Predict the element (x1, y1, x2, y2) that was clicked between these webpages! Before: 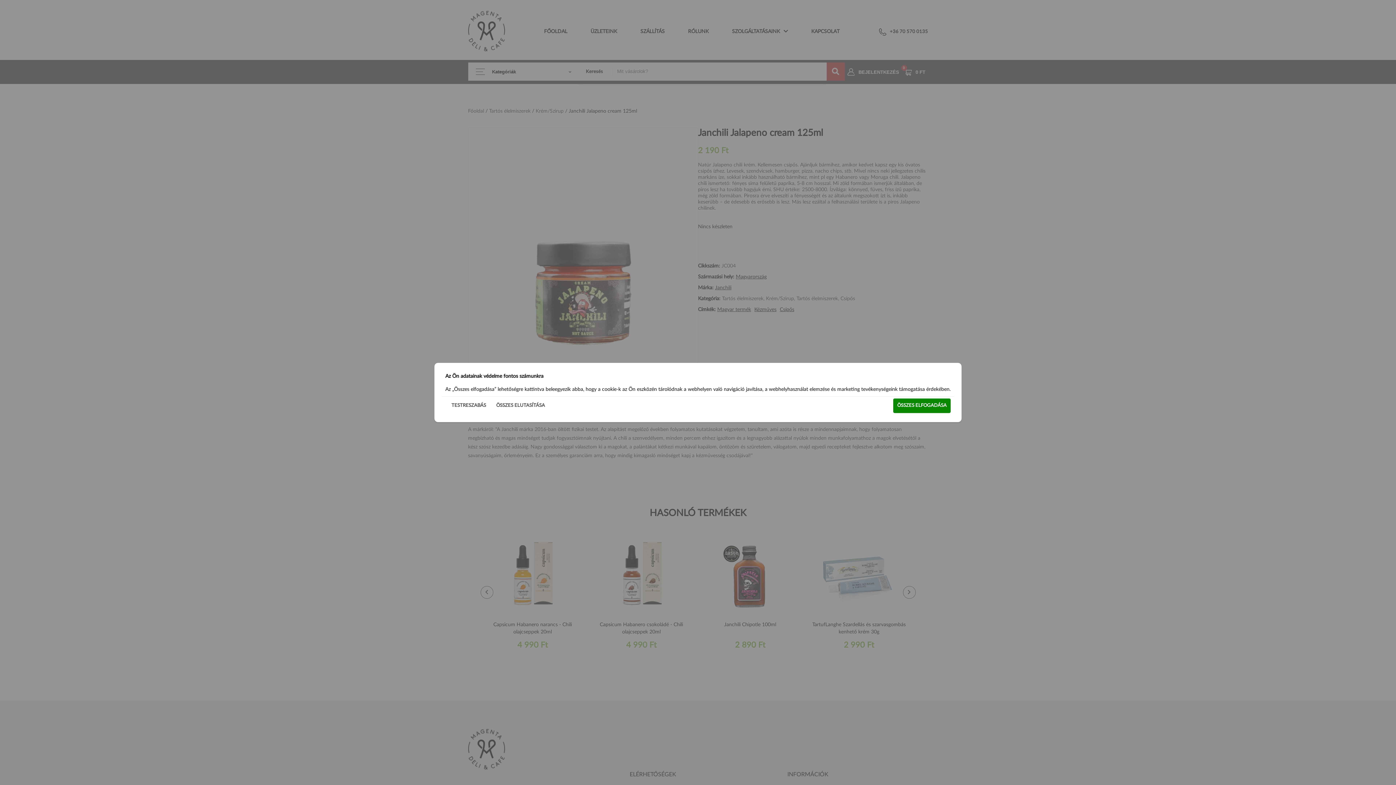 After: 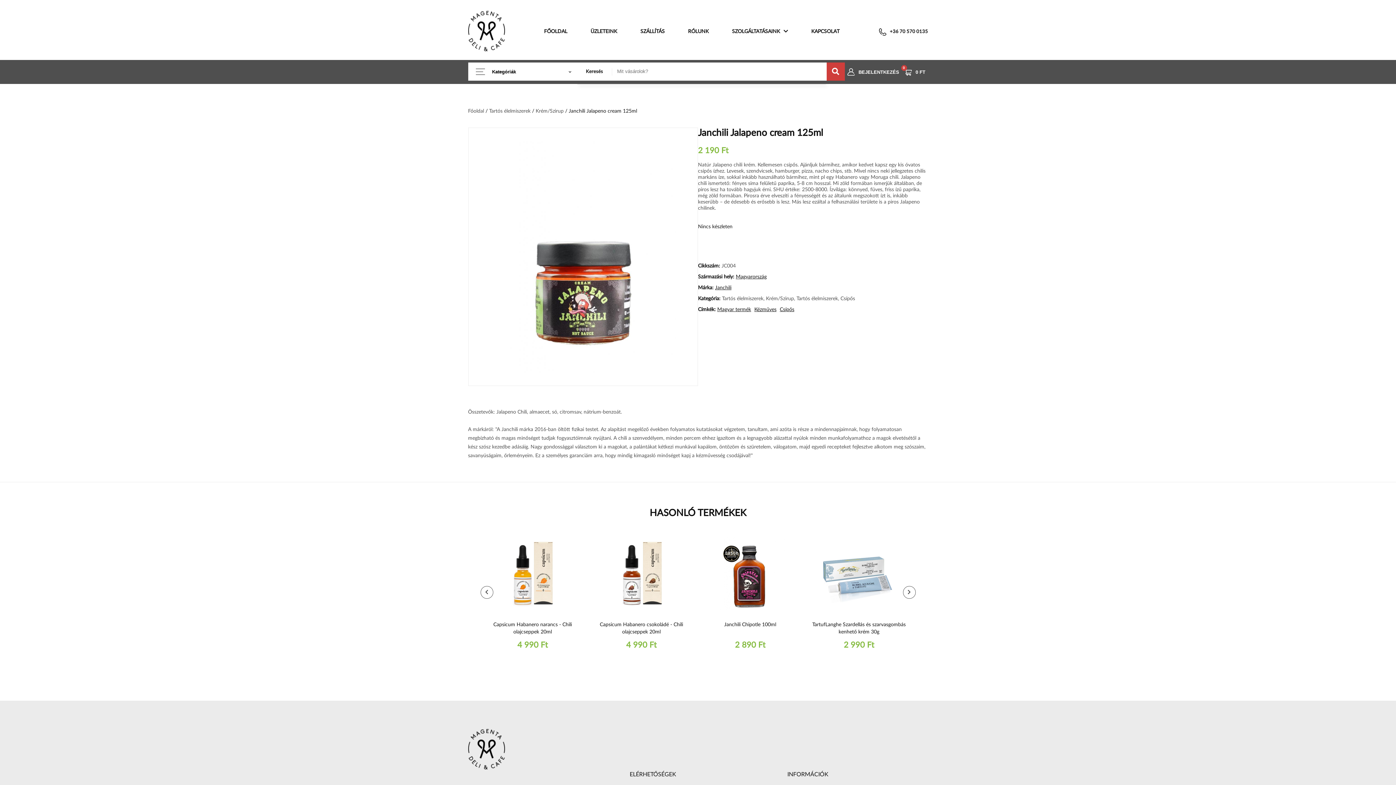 Action: label: ÖSSZES ELUTASÍTÁSA bbox: (492, 398, 549, 413)